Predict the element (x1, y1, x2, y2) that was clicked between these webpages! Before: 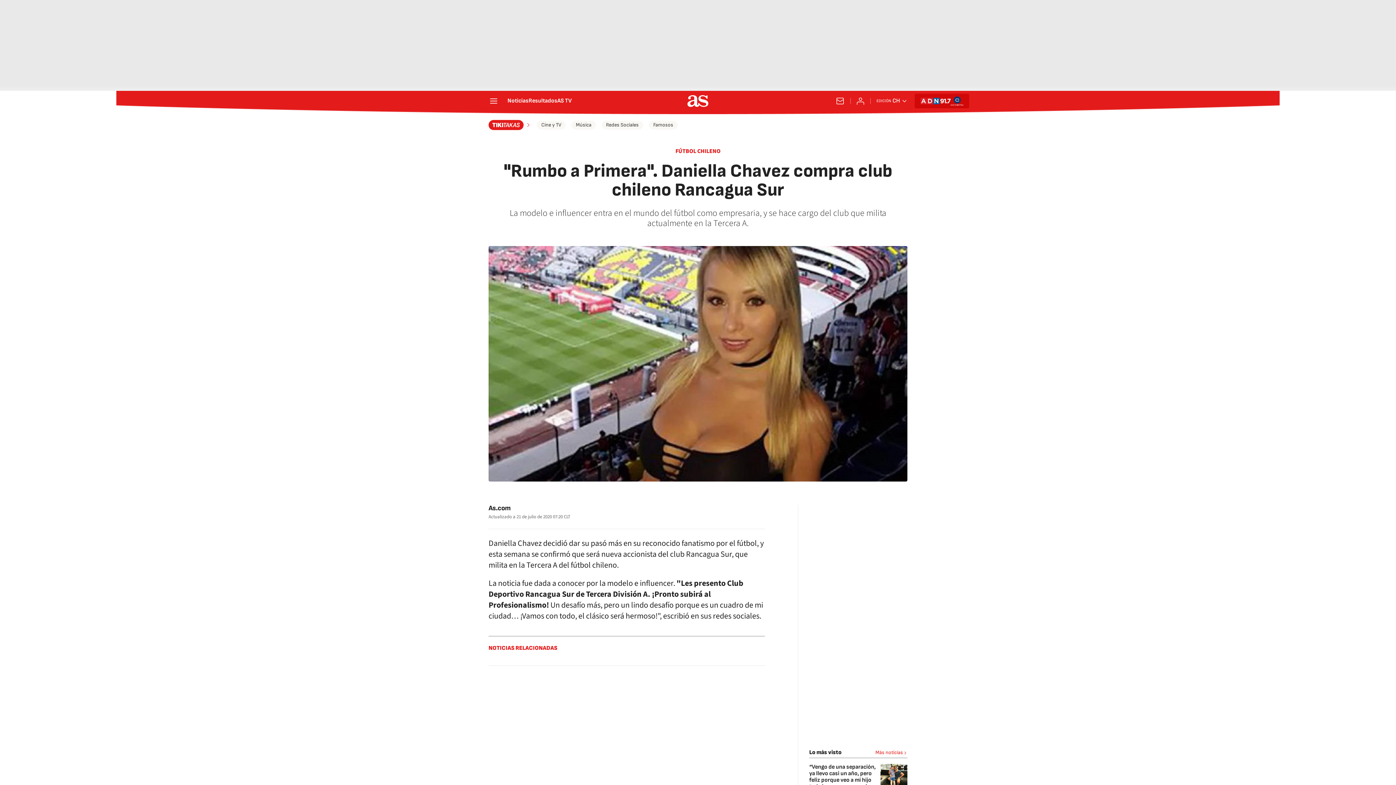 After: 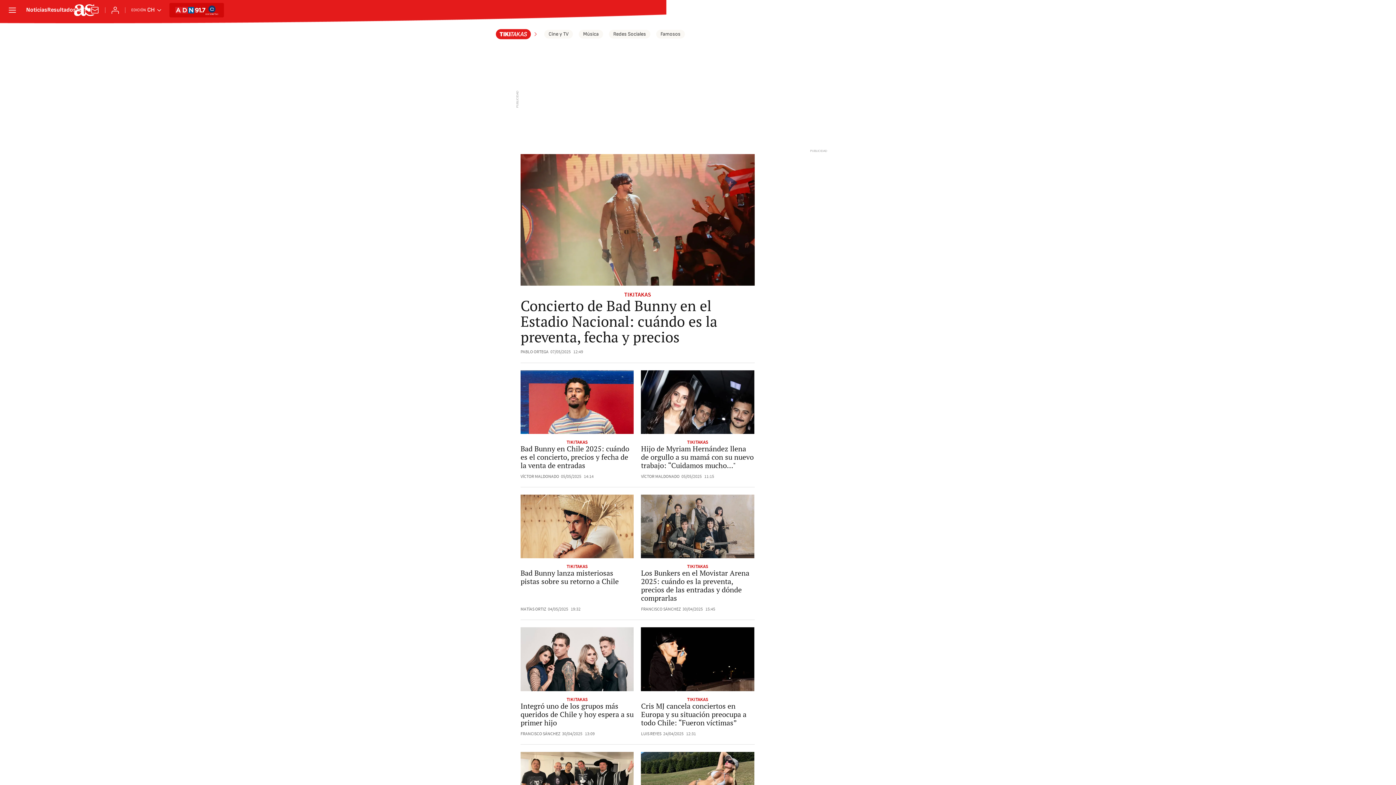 Action: label: Música bbox: (571, 120, 596, 129)